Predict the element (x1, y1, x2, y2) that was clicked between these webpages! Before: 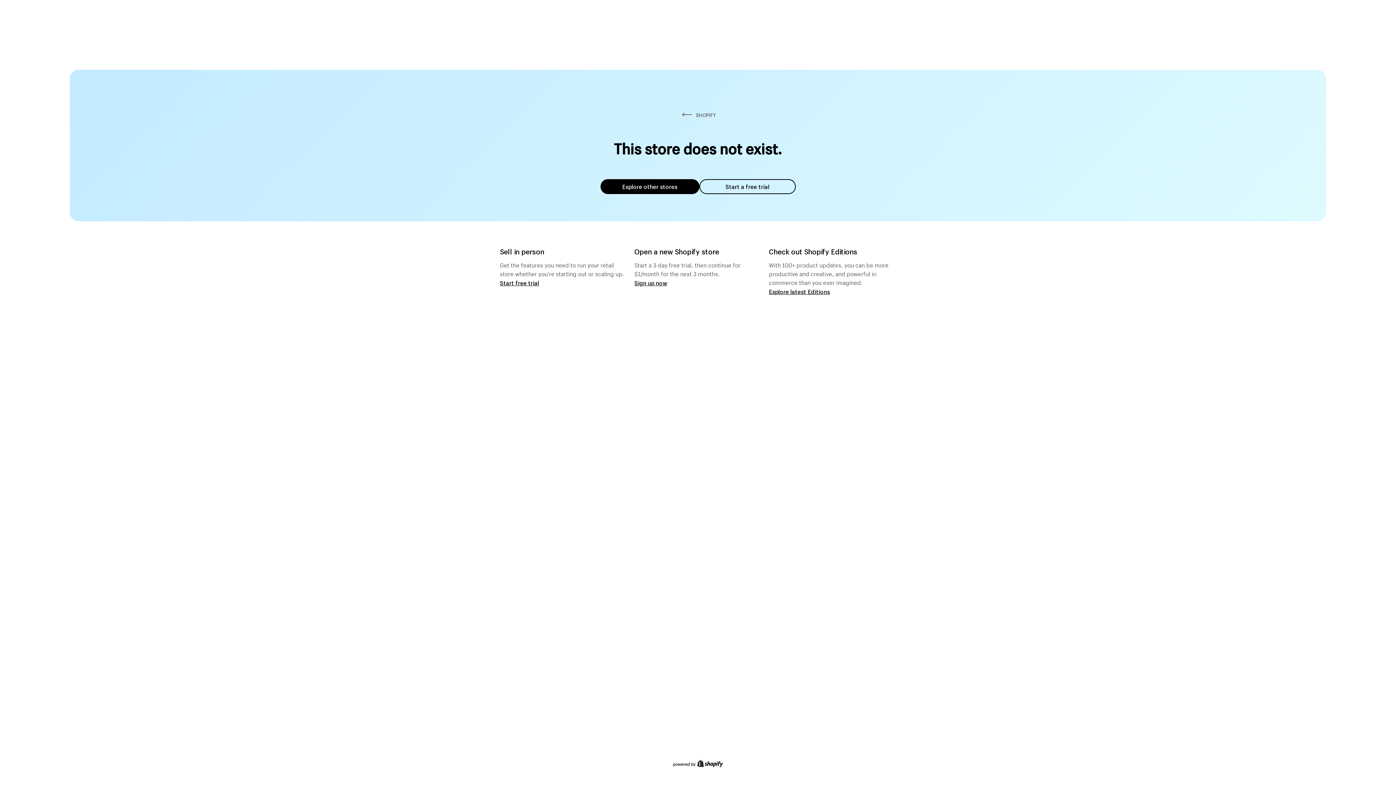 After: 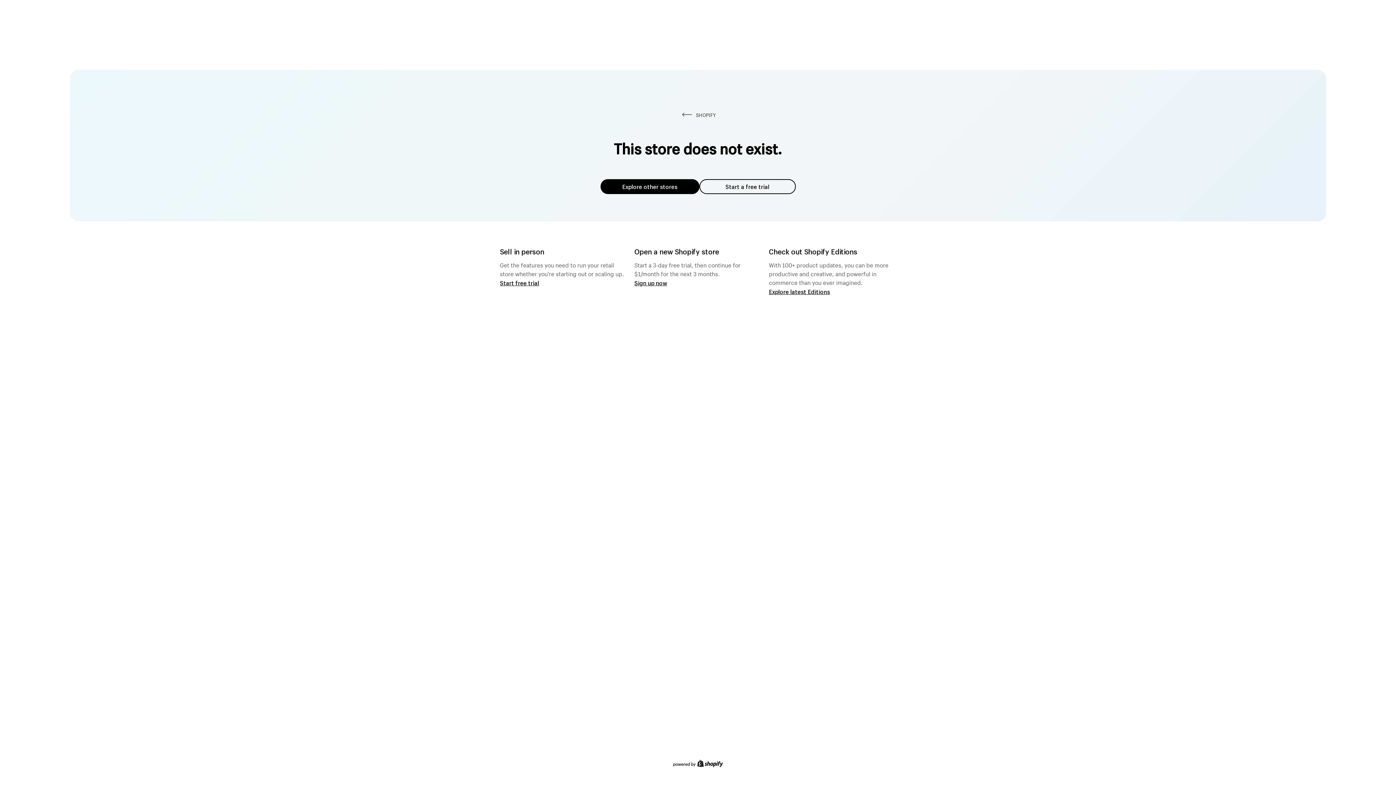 Action: label: Explore other stores bbox: (600, 179, 699, 194)